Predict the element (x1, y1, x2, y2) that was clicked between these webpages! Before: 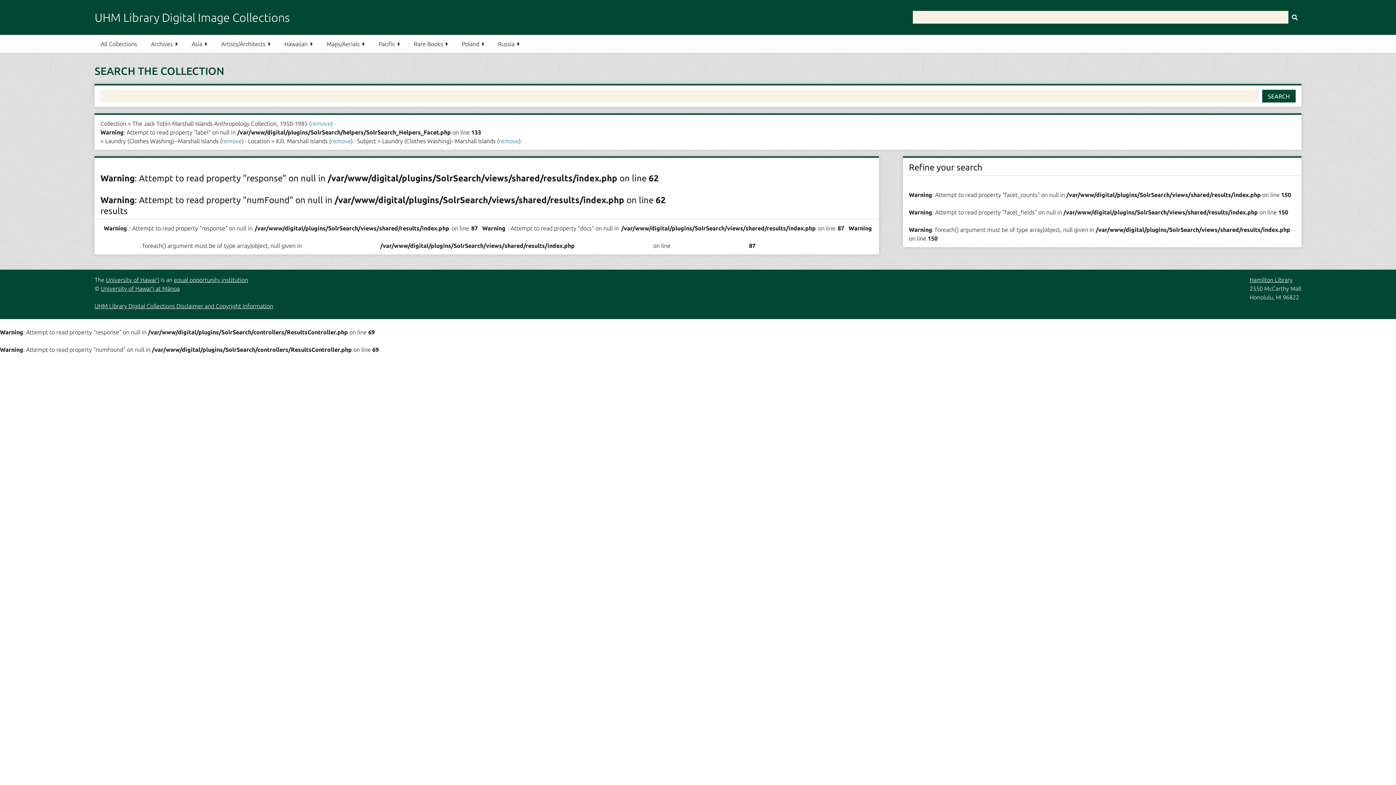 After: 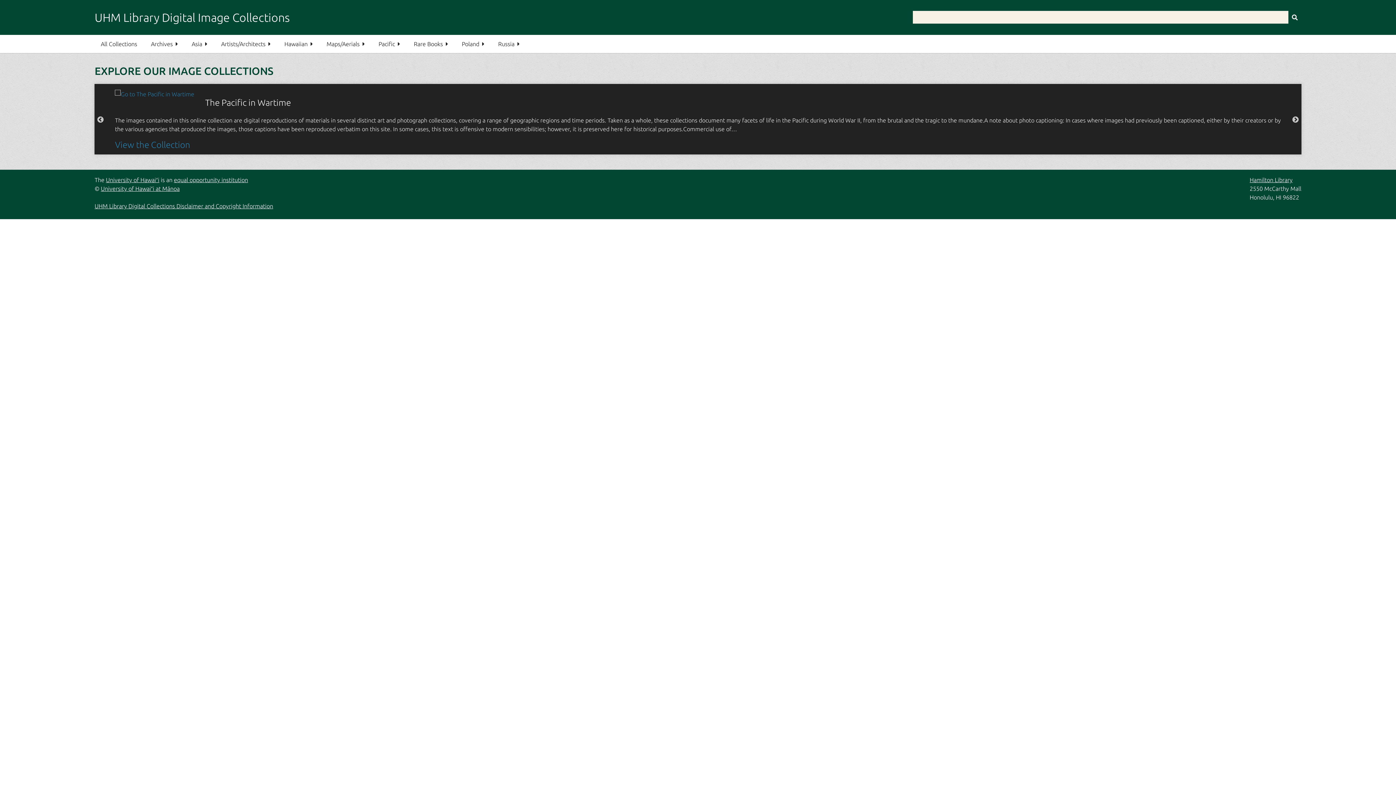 Action: bbox: (94, 10, 289, 24) label: UHM Library Digital Image Collections